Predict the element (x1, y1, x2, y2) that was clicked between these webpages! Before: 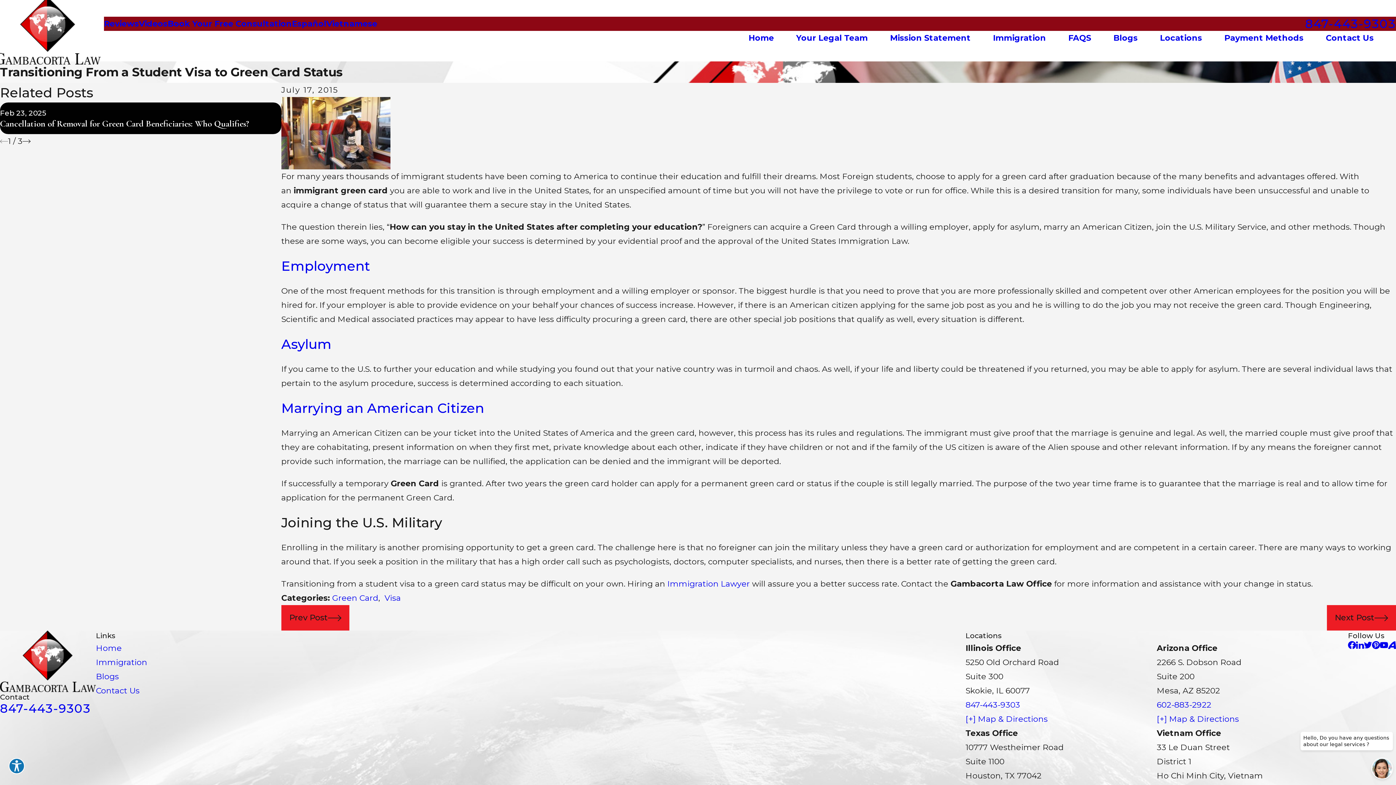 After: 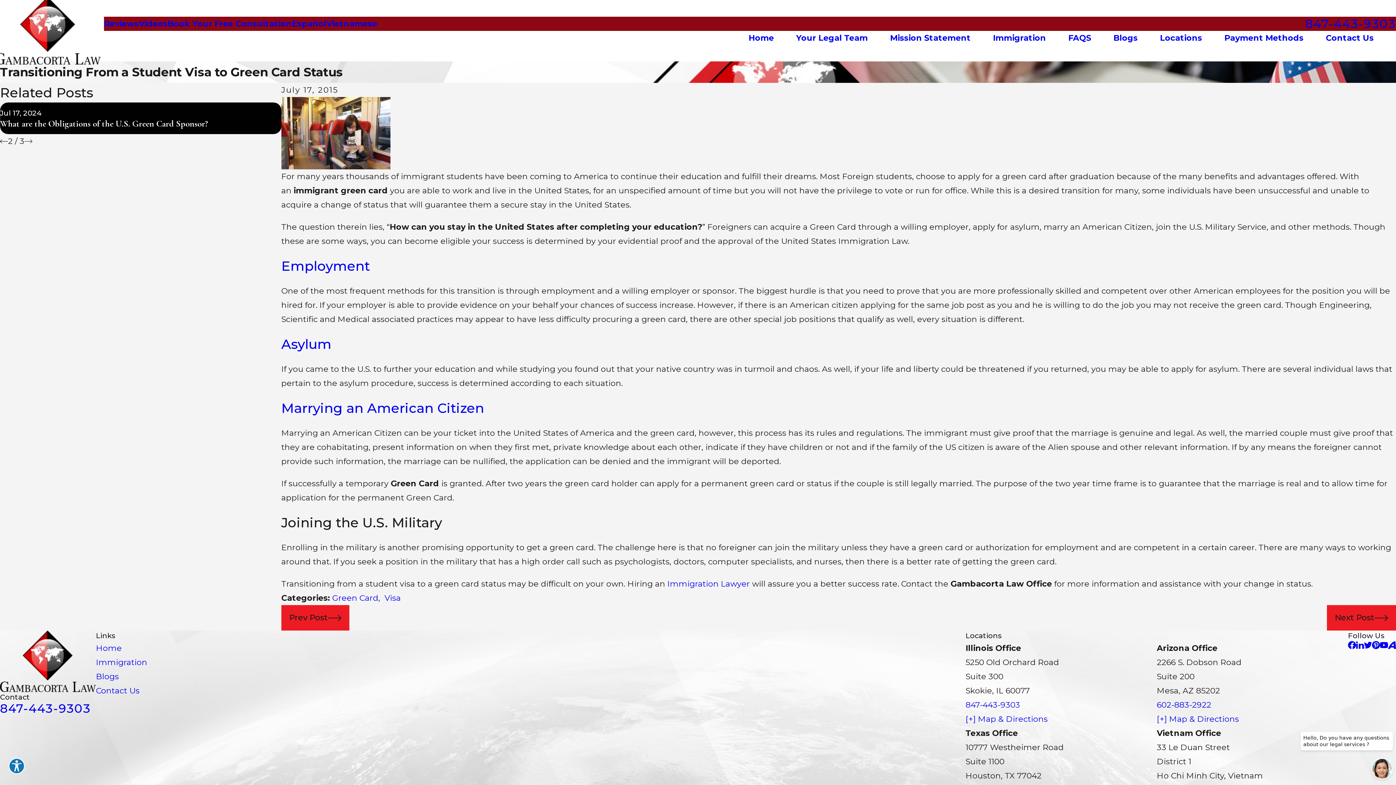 Action: bbox: (22, 137, 30, 145) label: View next item